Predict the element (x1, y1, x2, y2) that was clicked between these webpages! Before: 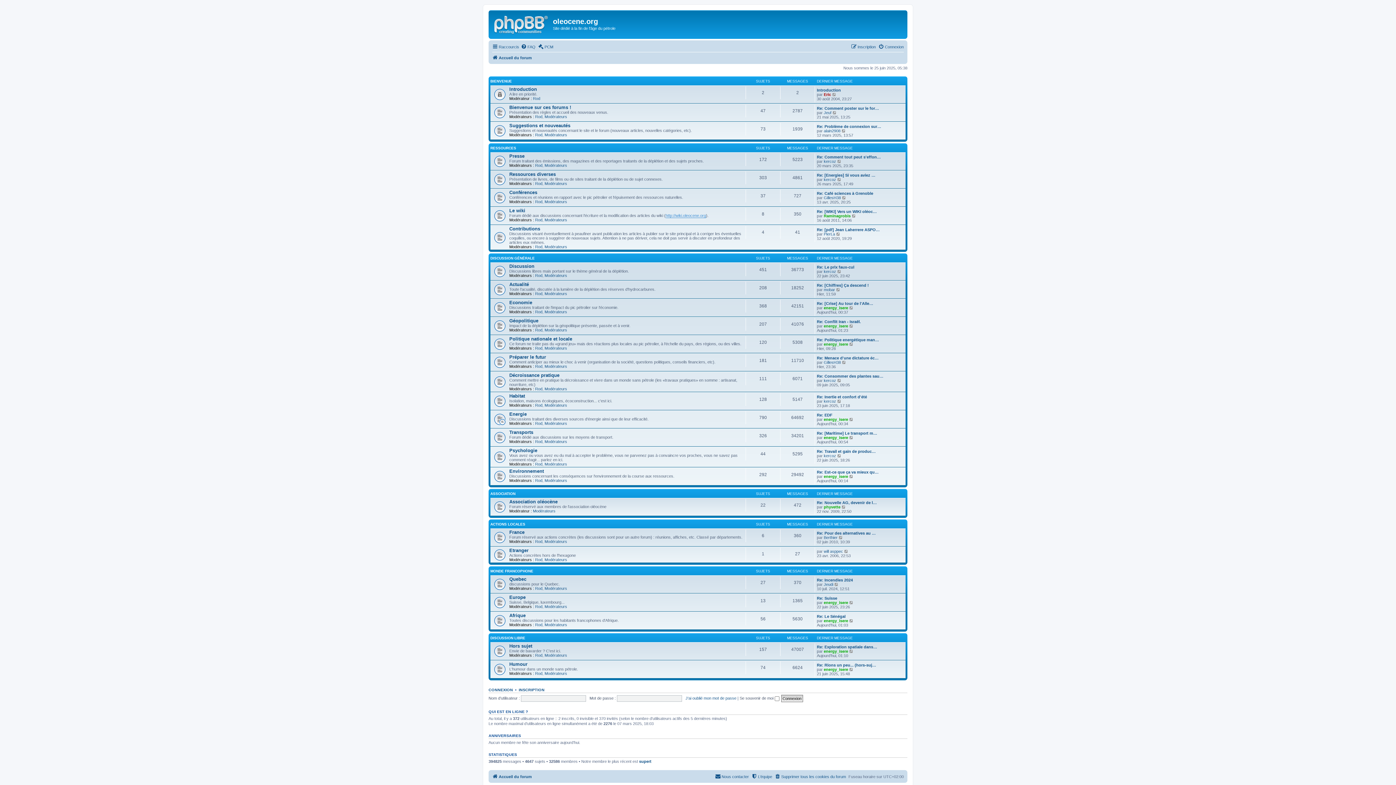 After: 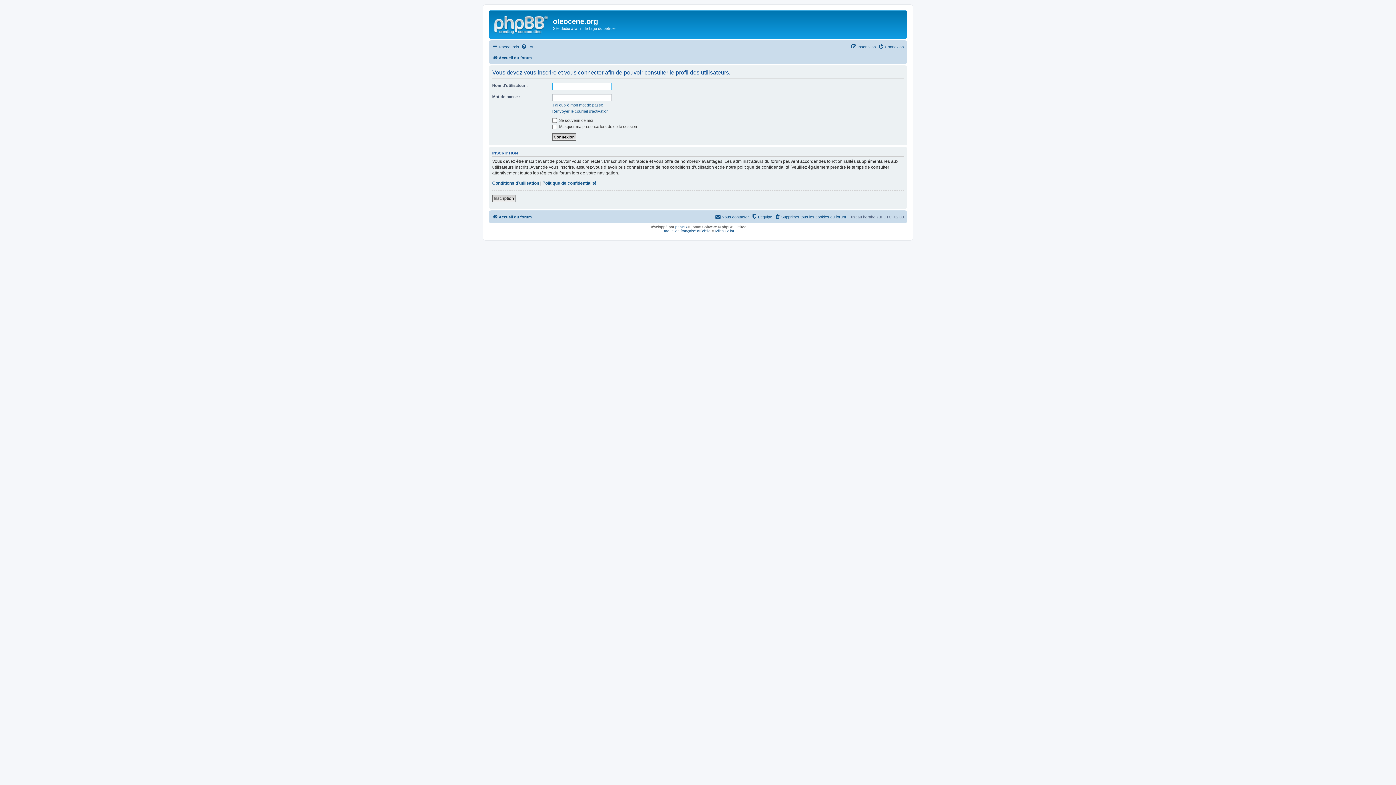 Action: label: mobar bbox: (824, 287, 835, 292)